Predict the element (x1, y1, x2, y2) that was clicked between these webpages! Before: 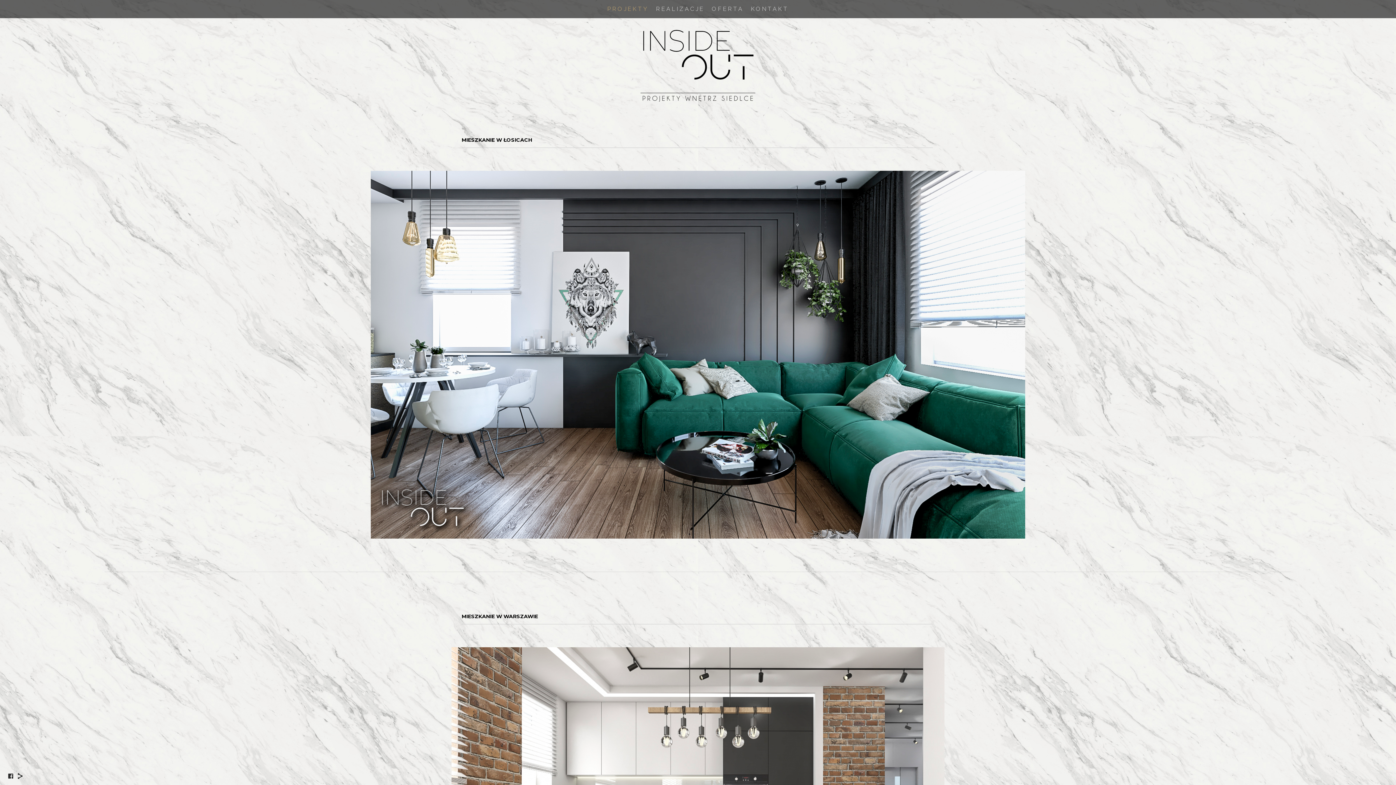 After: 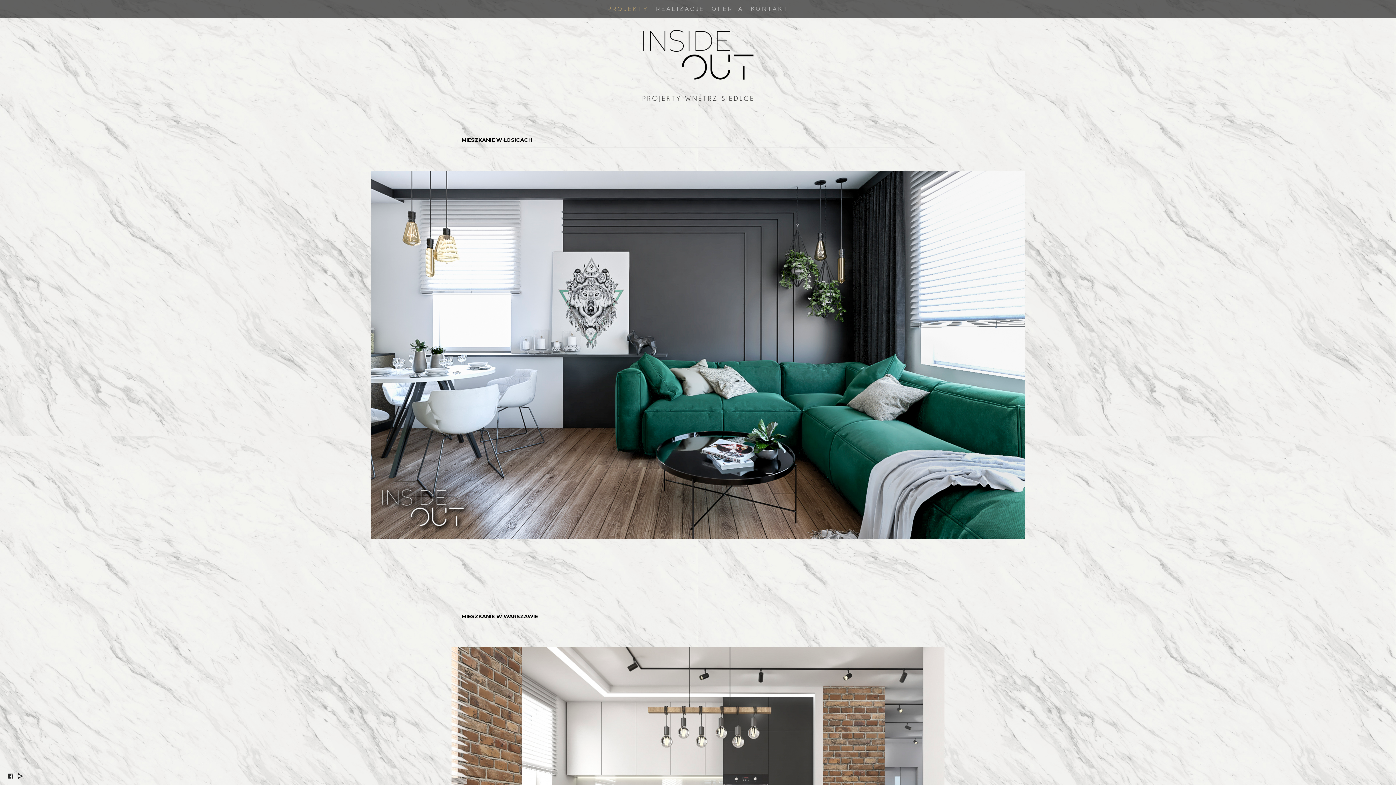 Action: bbox: (7, 775, 14, 781)